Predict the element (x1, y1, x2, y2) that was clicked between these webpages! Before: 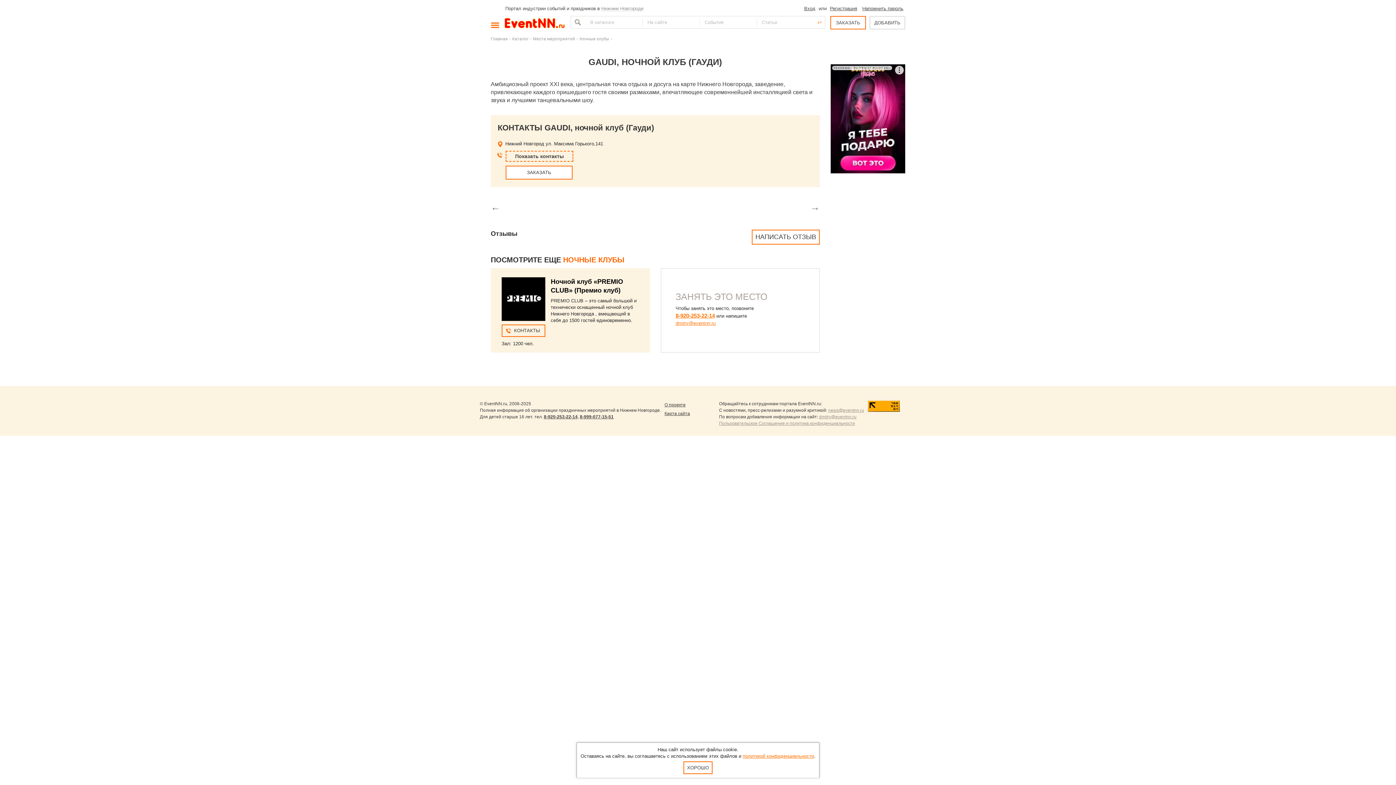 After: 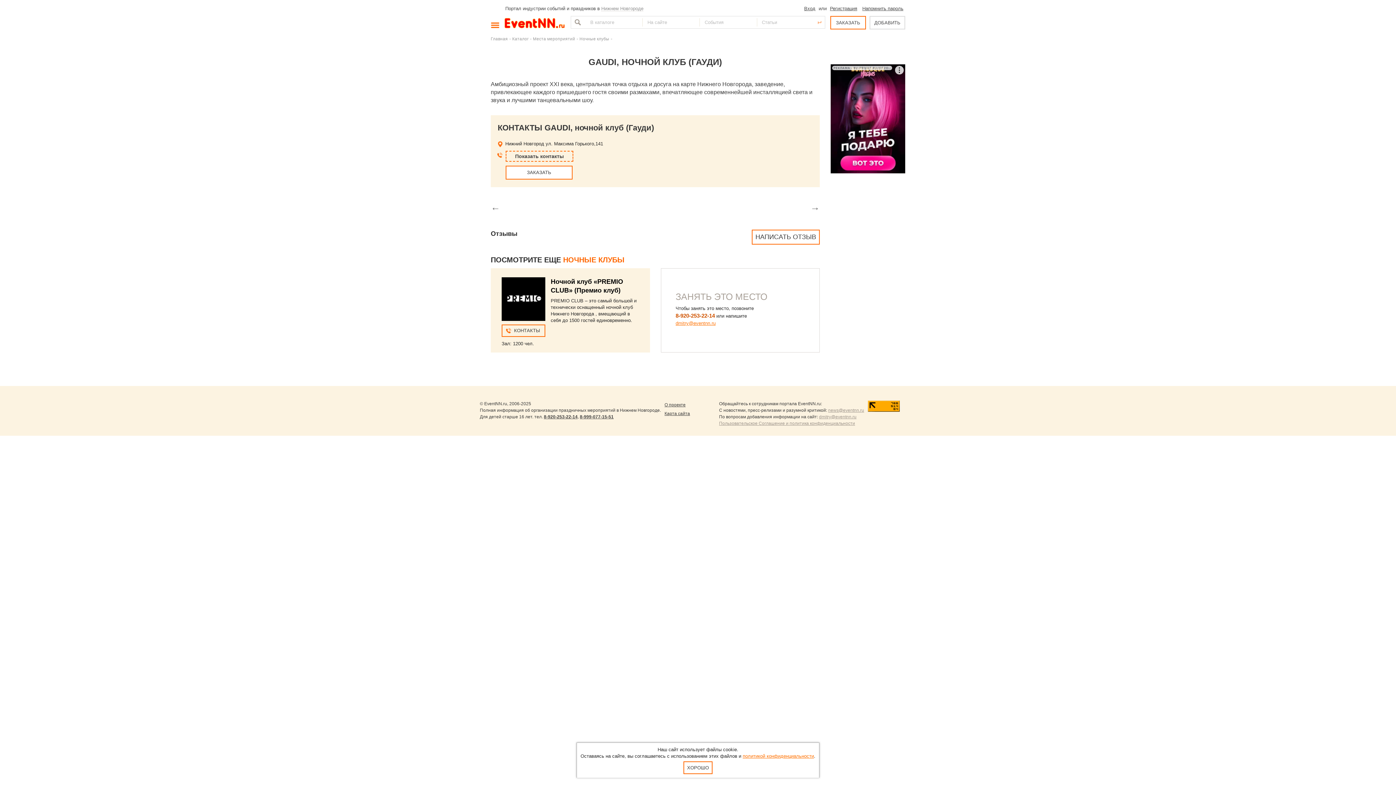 Action: label: 8-920-253-22-14 bbox: (675, 312, 715, 318)